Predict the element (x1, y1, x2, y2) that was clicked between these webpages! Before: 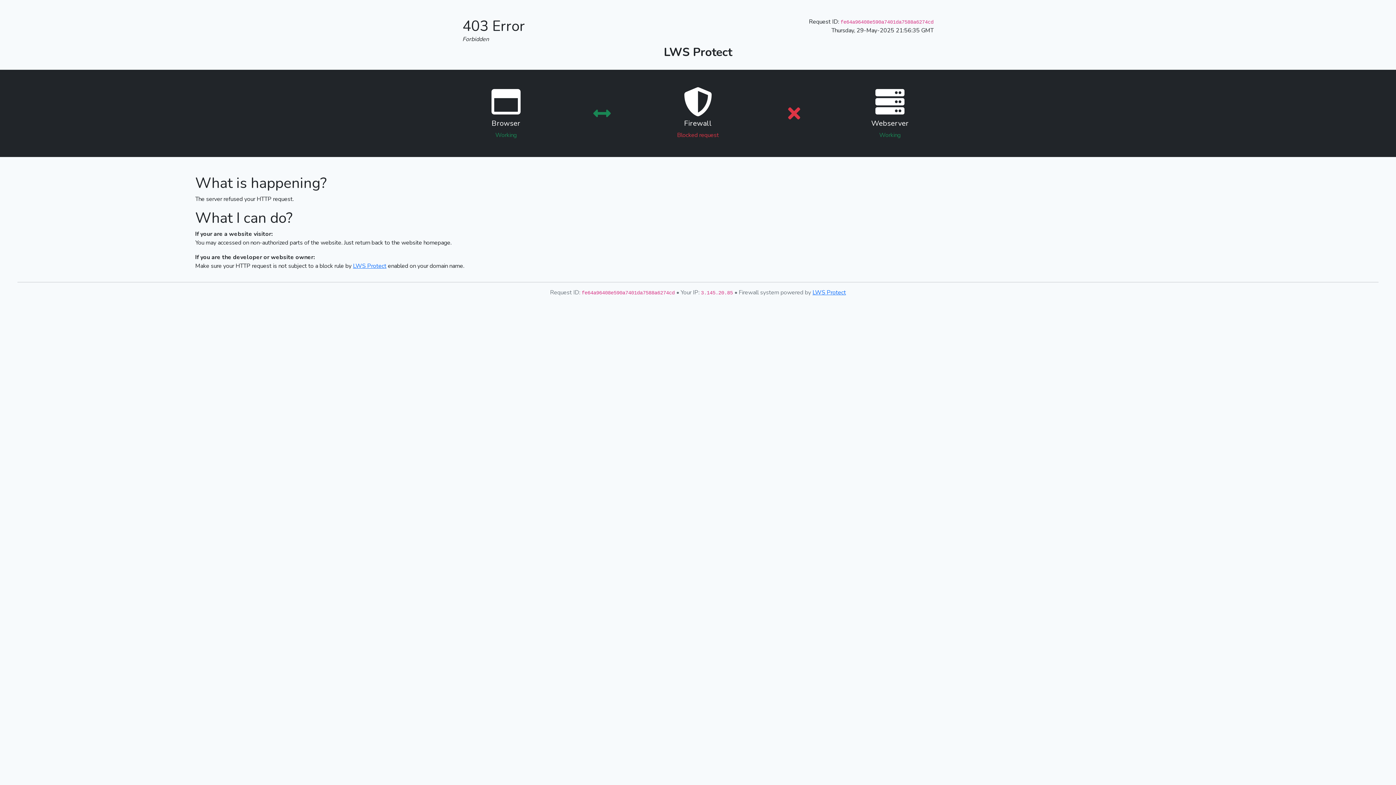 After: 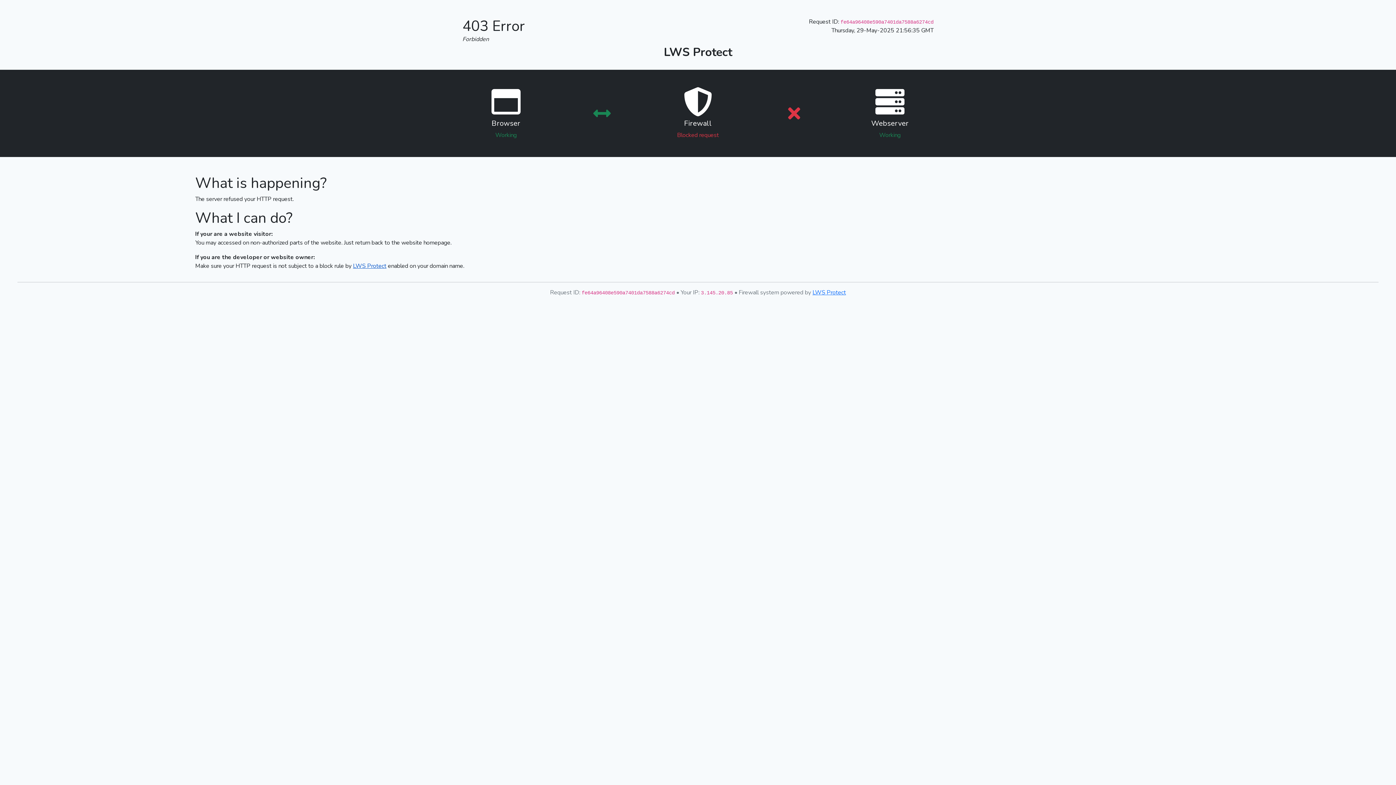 Action: label: LWS Protect bbox: (353, 262, 386, 270)